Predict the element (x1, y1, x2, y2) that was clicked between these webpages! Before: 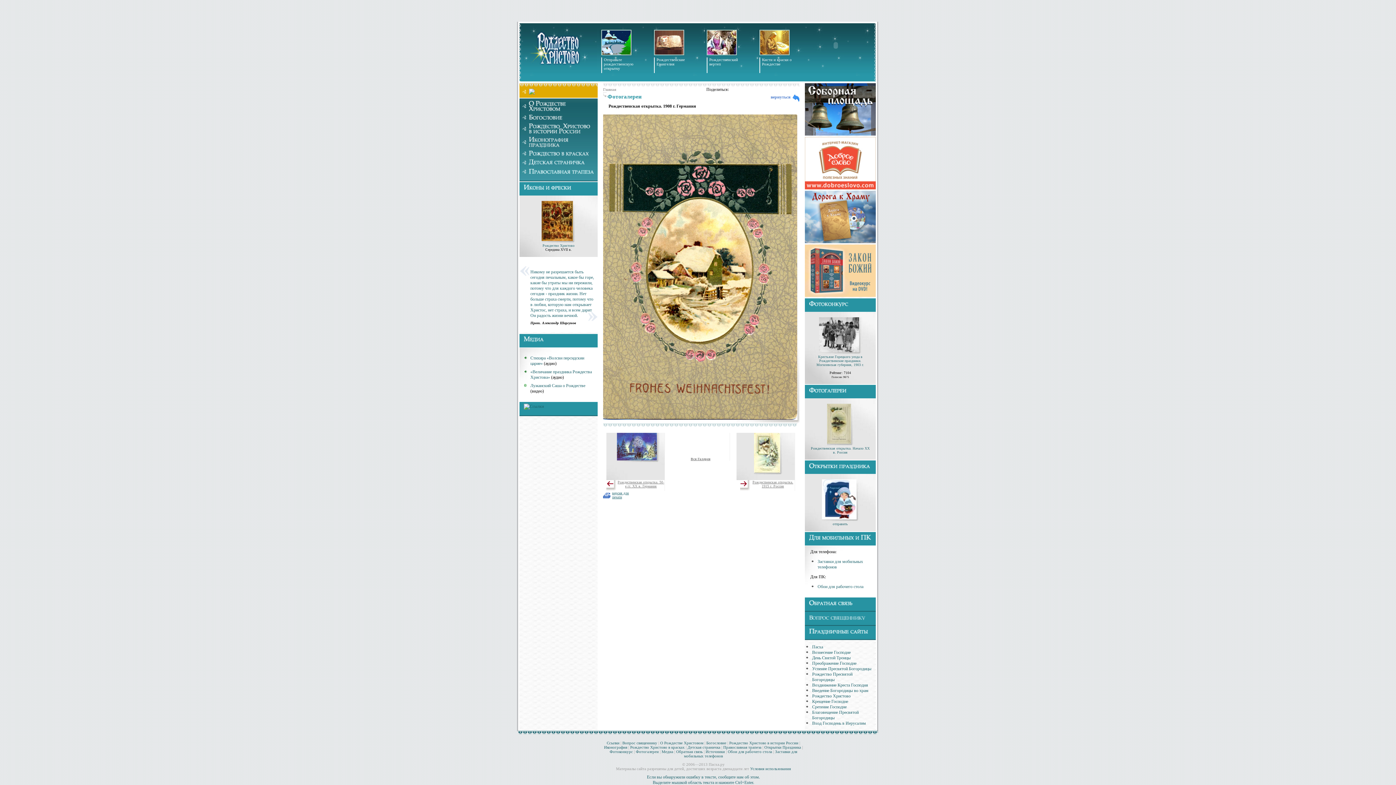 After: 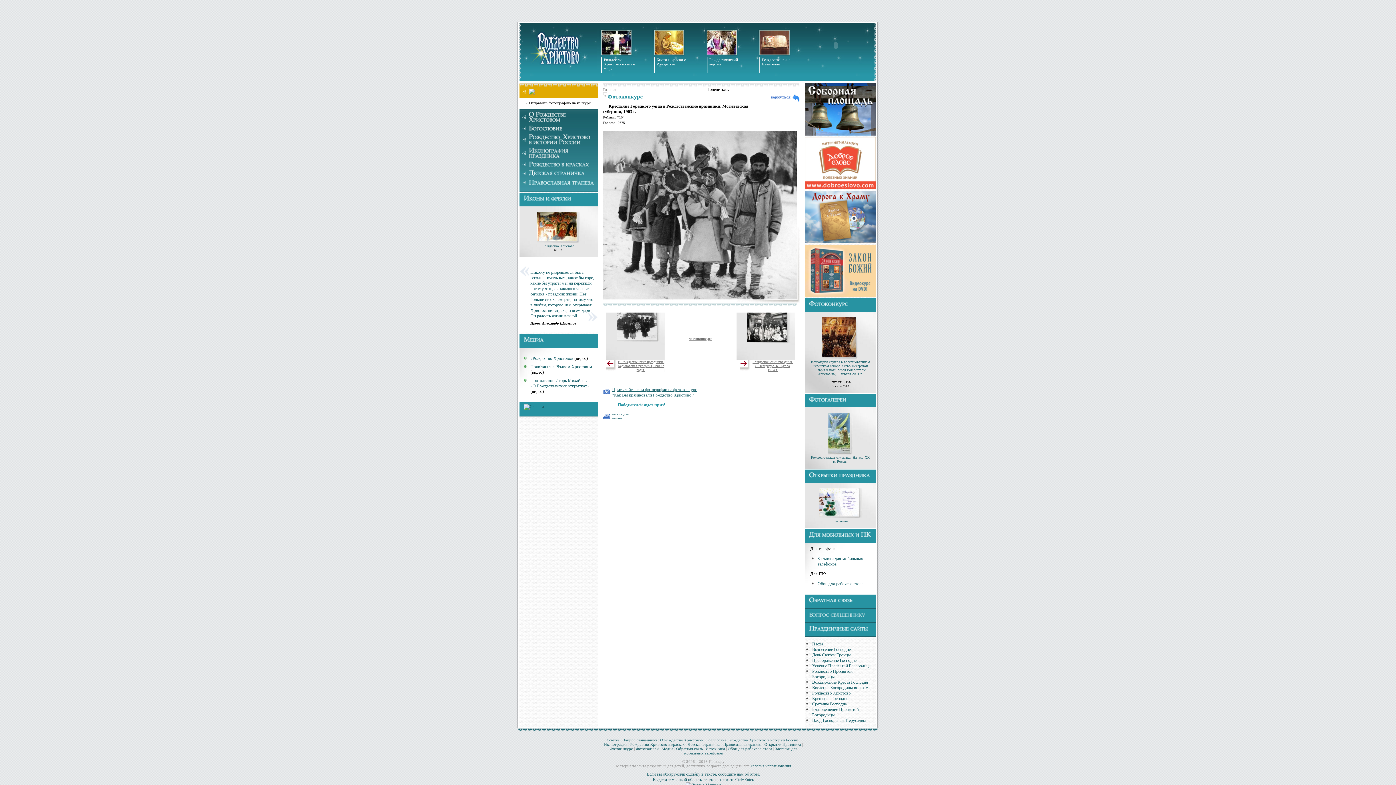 Action: label: 
 bbox: (819, 350, 861, 354)